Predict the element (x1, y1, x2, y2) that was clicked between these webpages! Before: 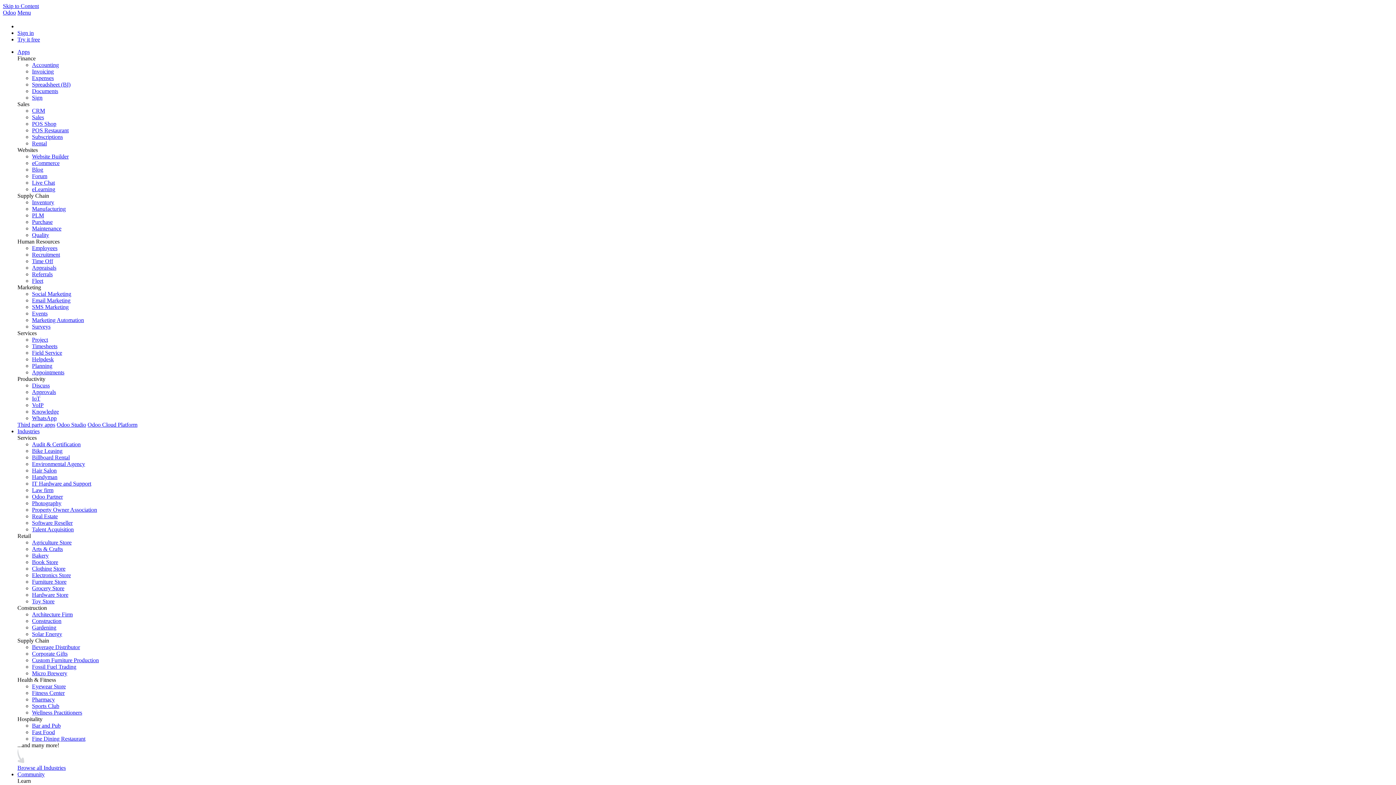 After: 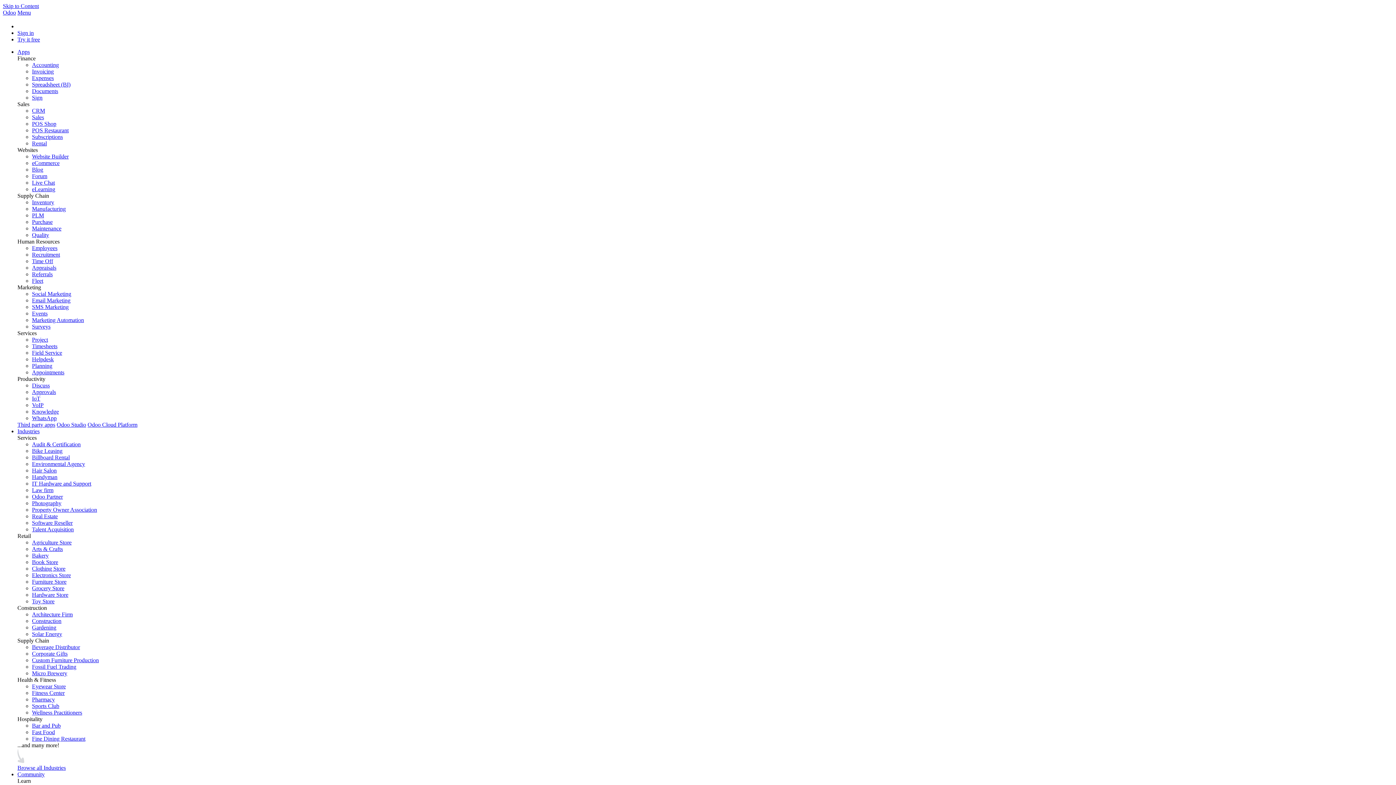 Action: bbox: (32, 709, 82, 716) label: Wellness Practitioners